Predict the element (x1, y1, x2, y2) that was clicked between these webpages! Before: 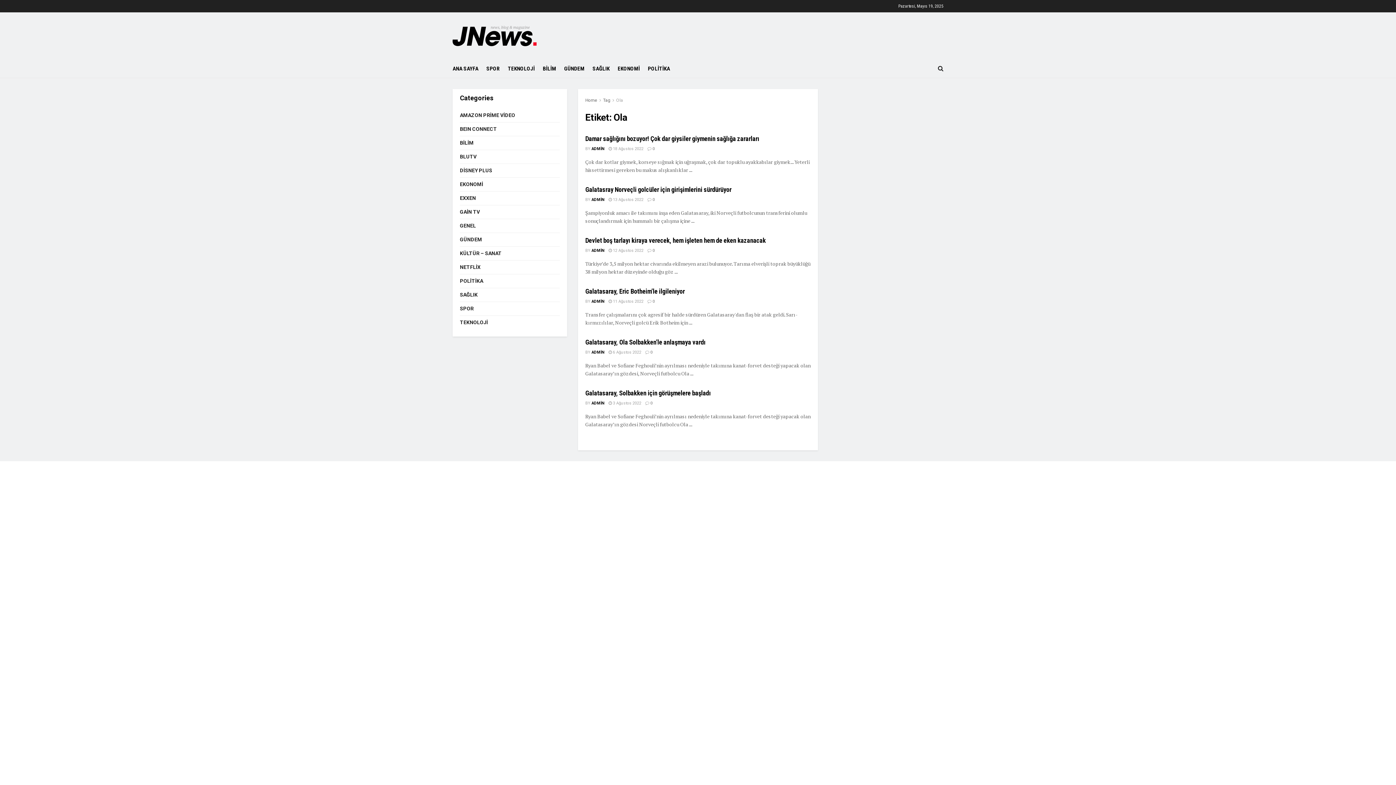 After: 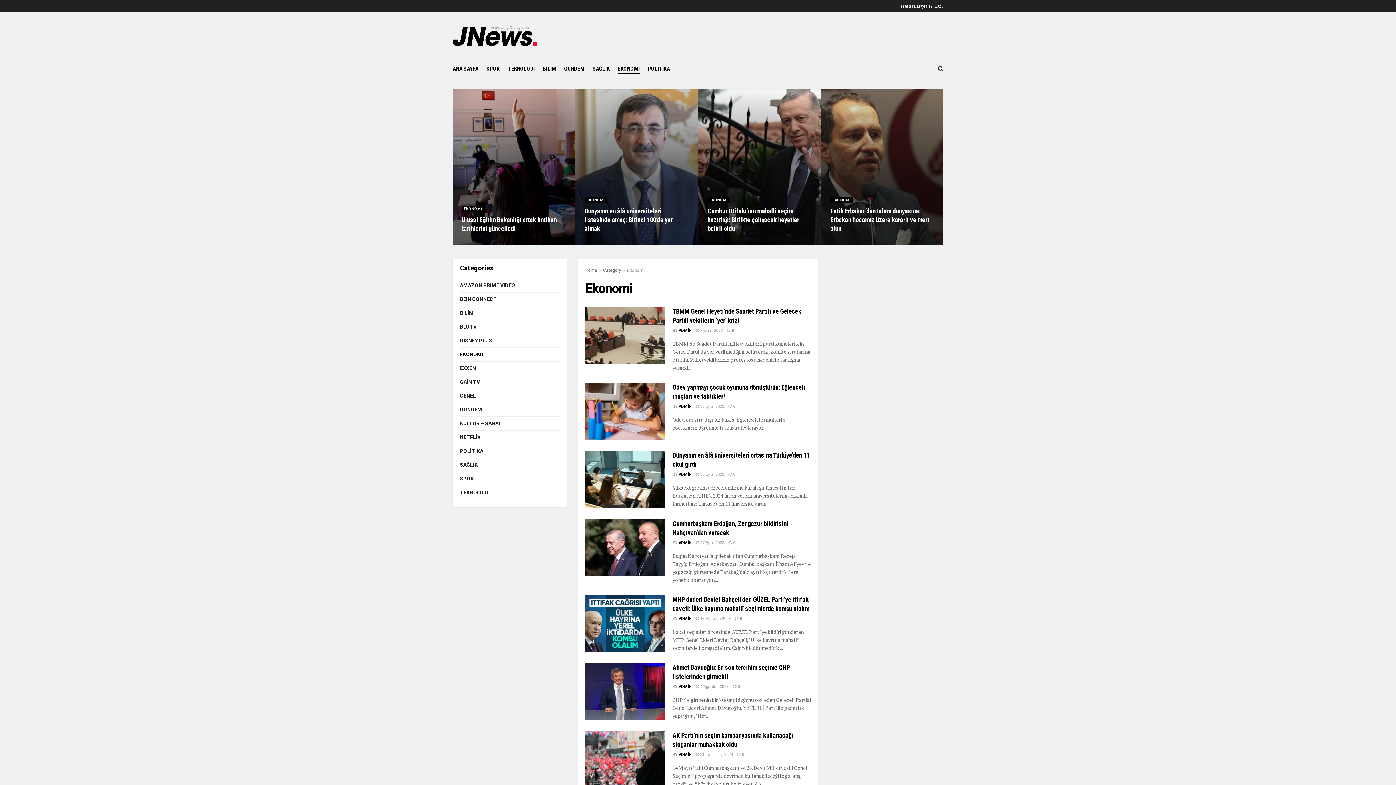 Action: bbox: (460, 180, 483, 189) label: EKONOMİ